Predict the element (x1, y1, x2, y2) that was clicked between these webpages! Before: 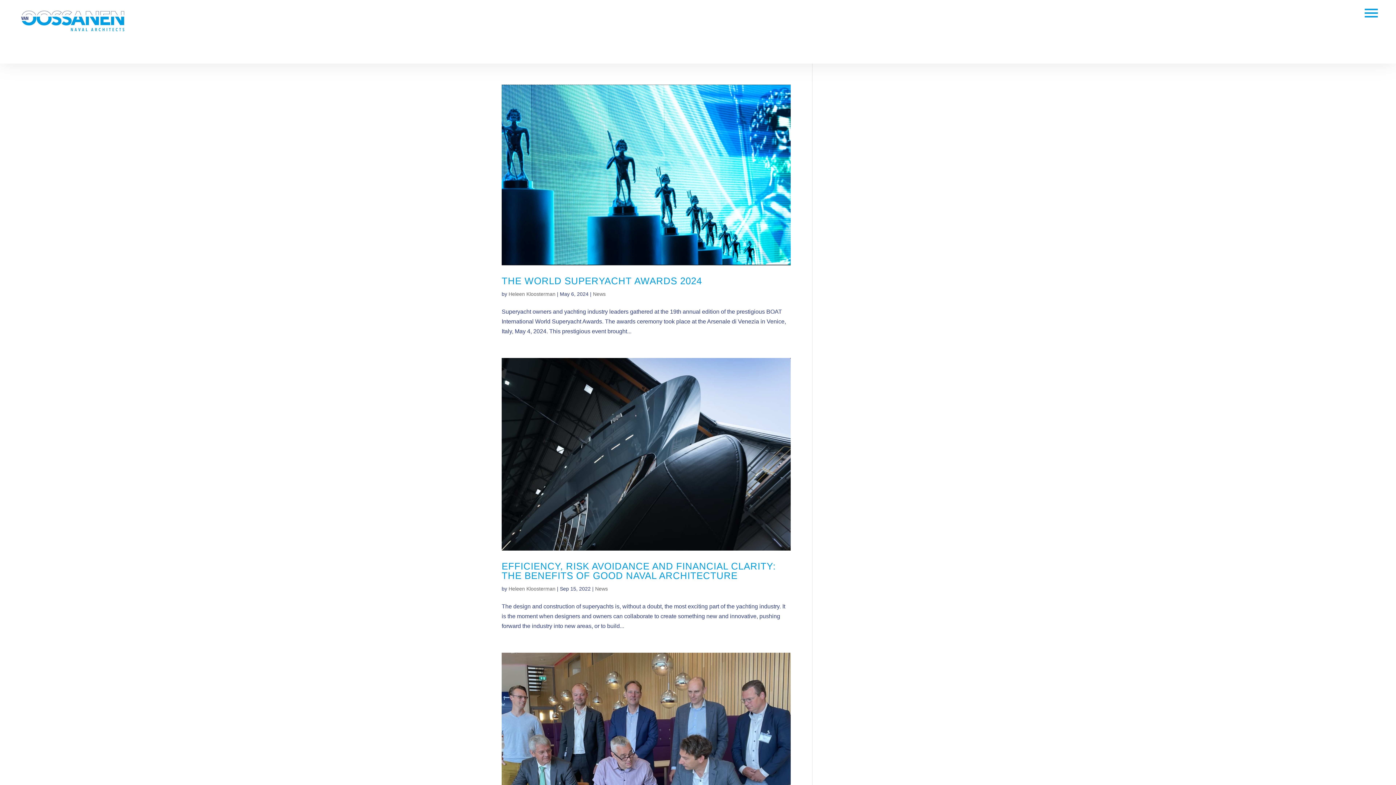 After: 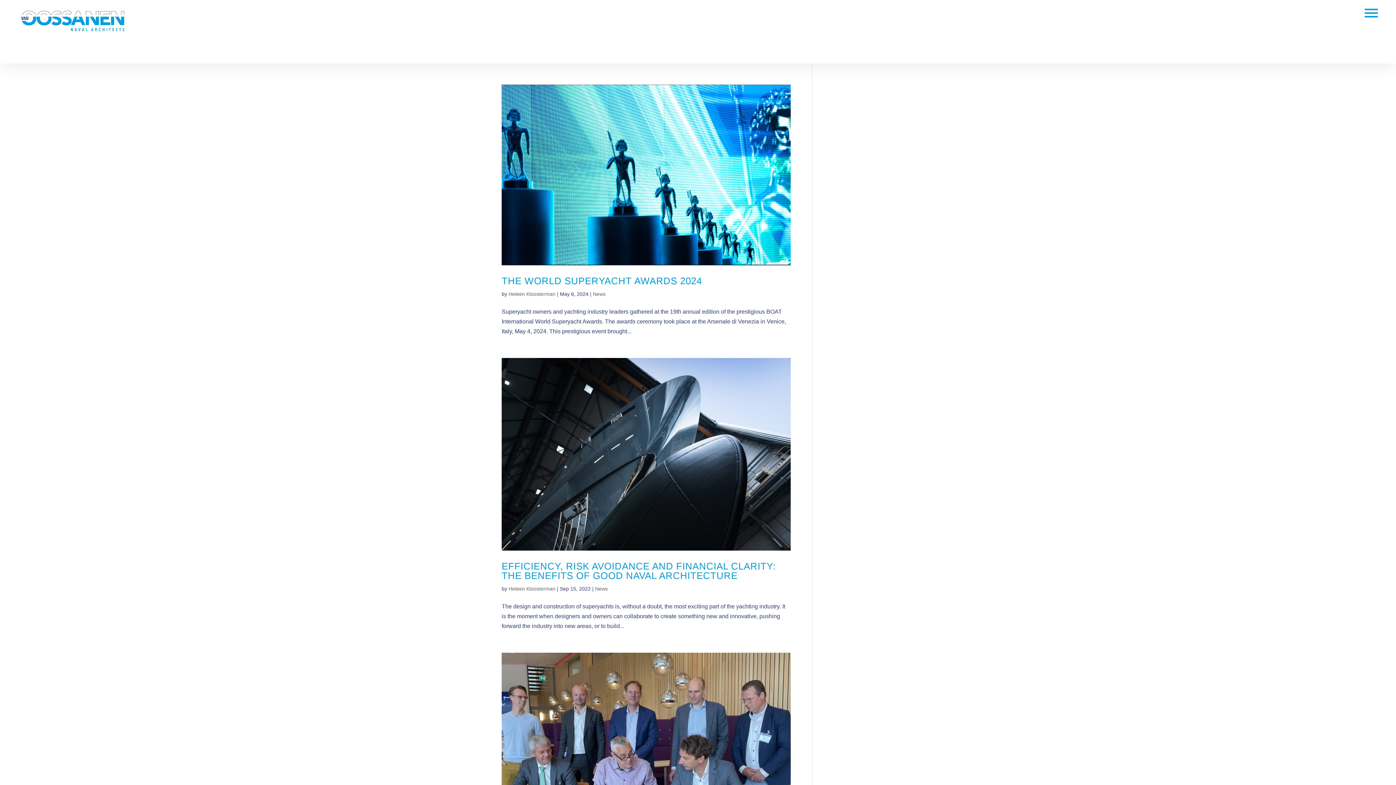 Action: label: News bbox: (595, 586, 608, 591)